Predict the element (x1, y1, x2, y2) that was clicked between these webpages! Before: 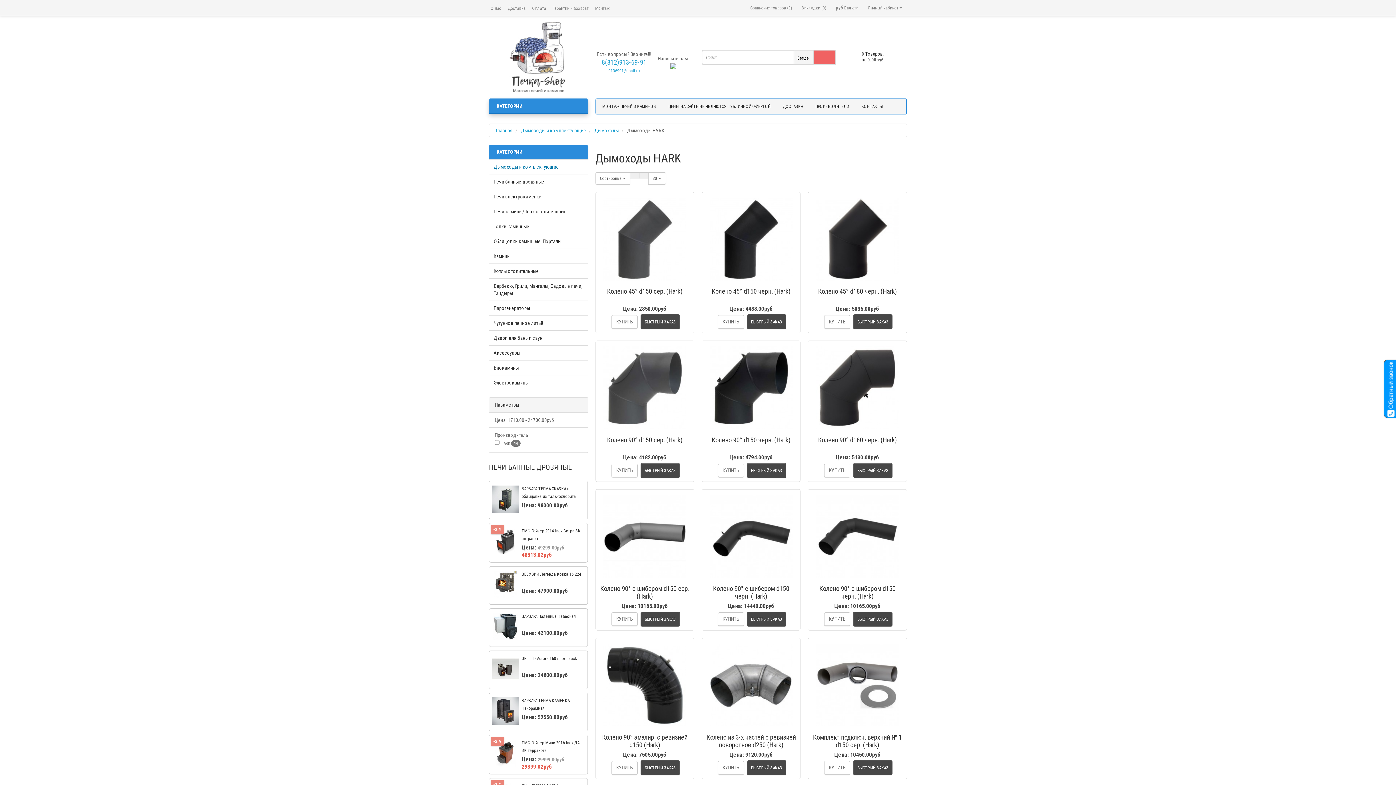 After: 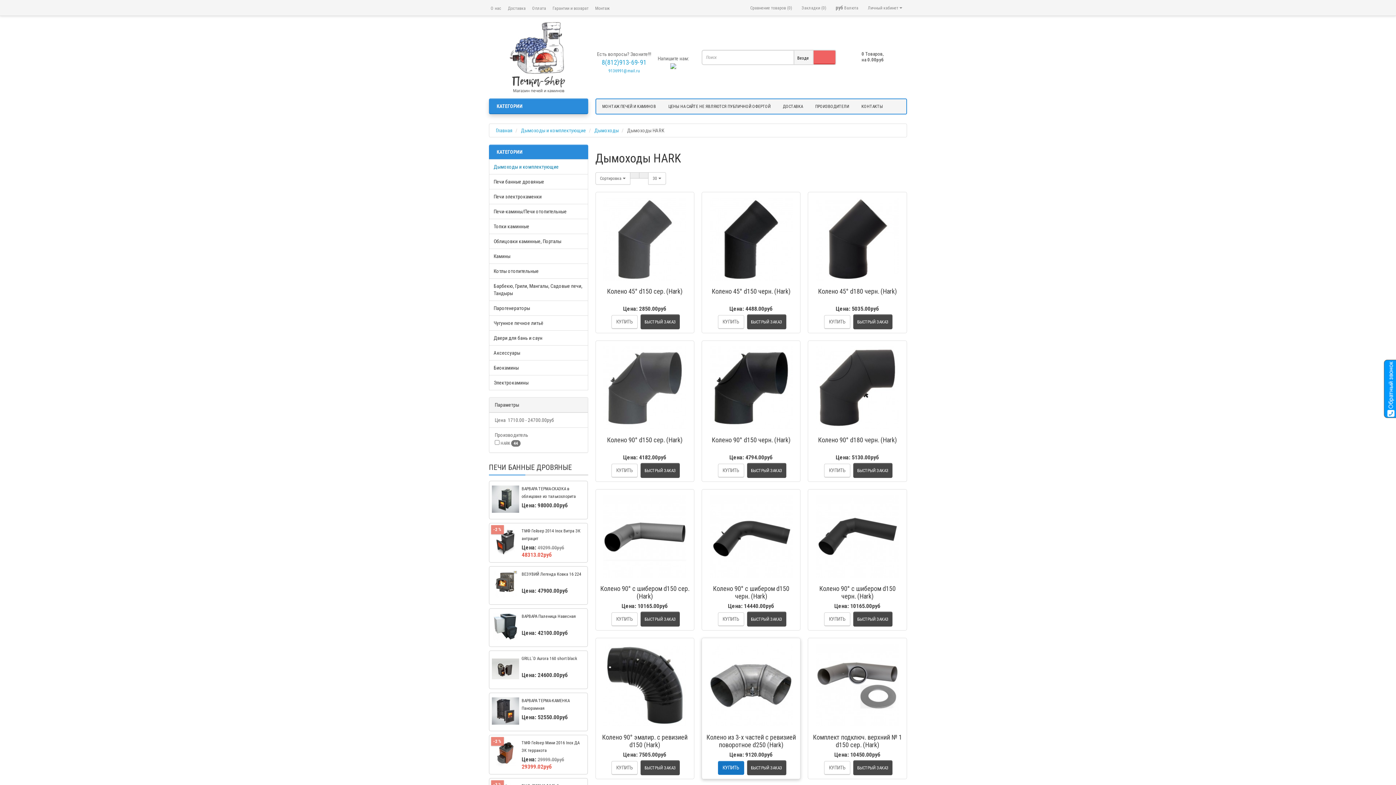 Action: label: КУПИТЬ bbox: (718, 761, 744, 775)